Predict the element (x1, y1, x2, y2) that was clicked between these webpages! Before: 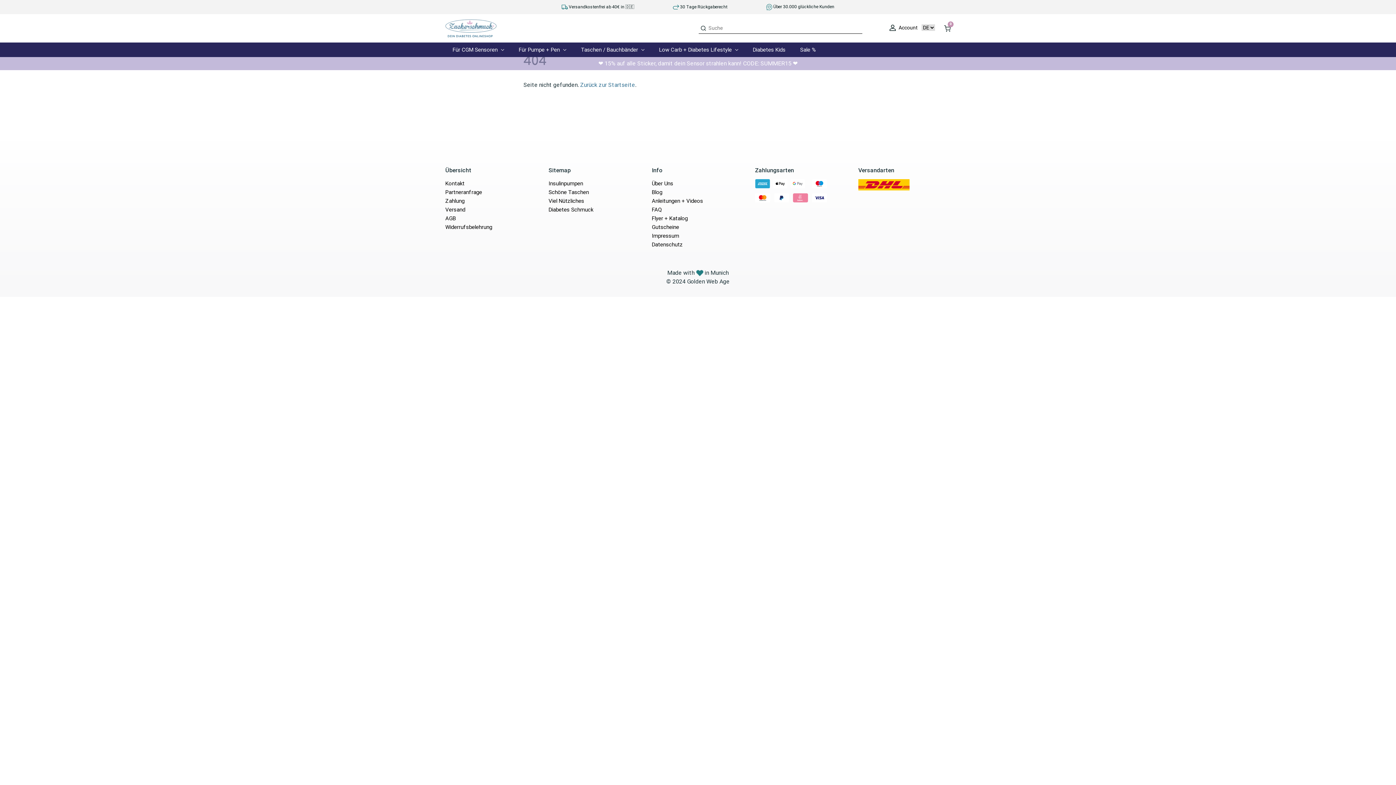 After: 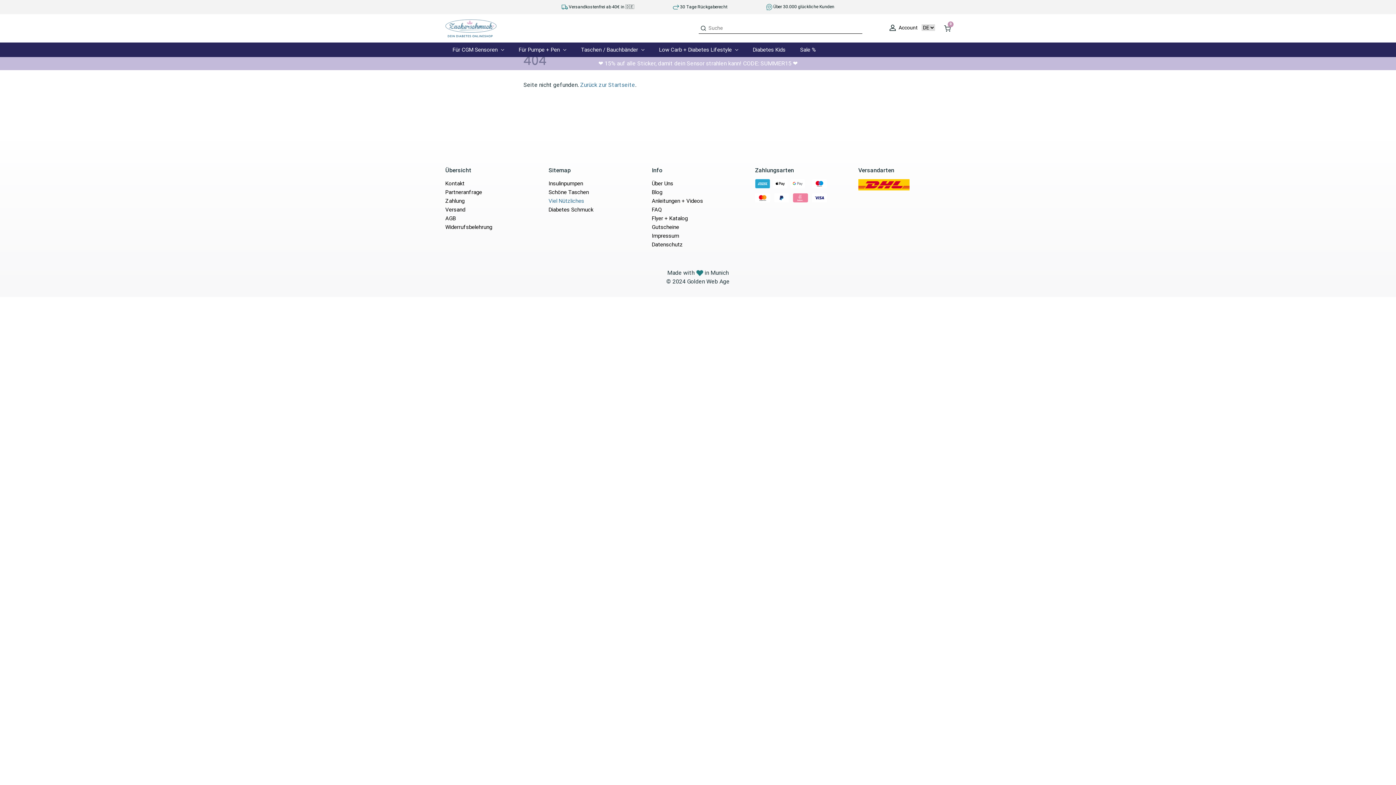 Action: label: Viel Nützliches bbox: (548, 197, 584, 204)